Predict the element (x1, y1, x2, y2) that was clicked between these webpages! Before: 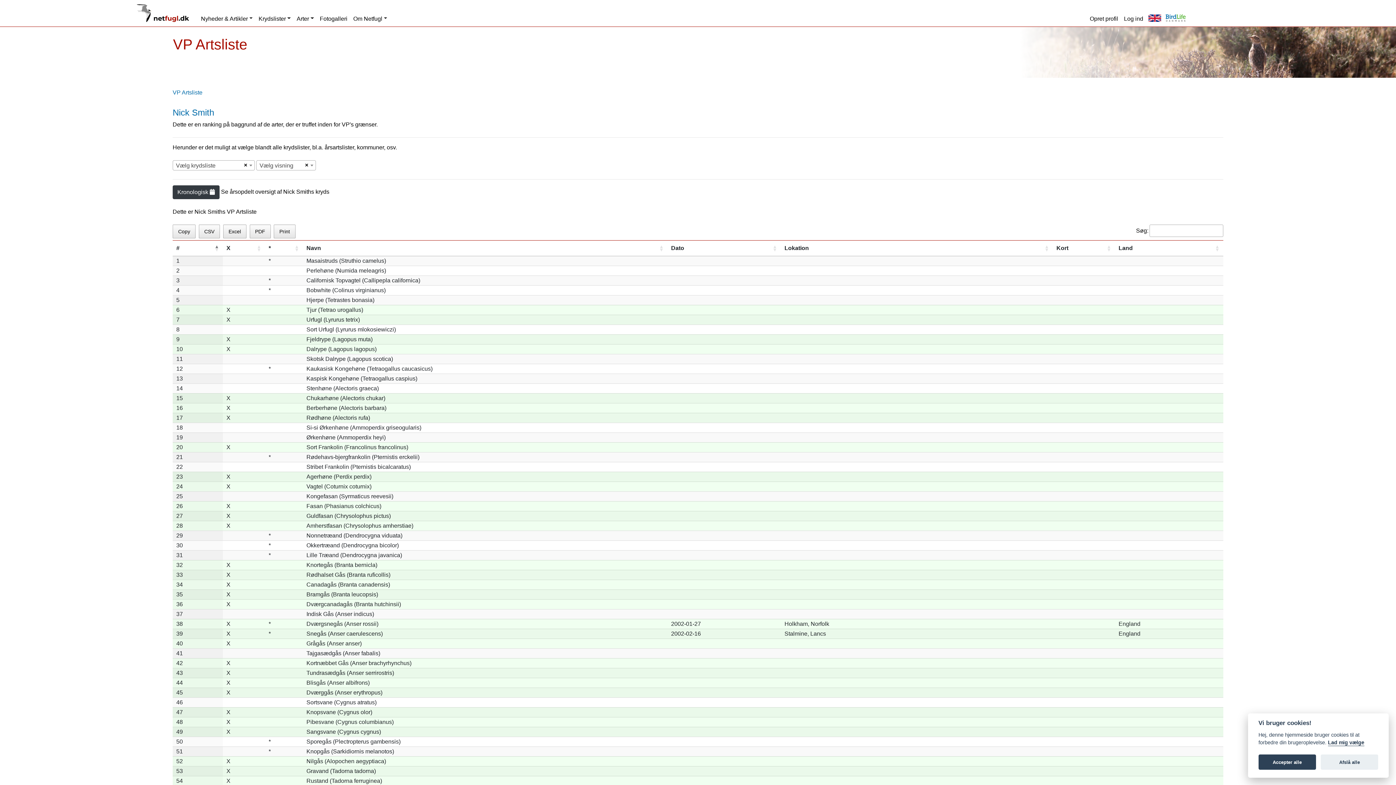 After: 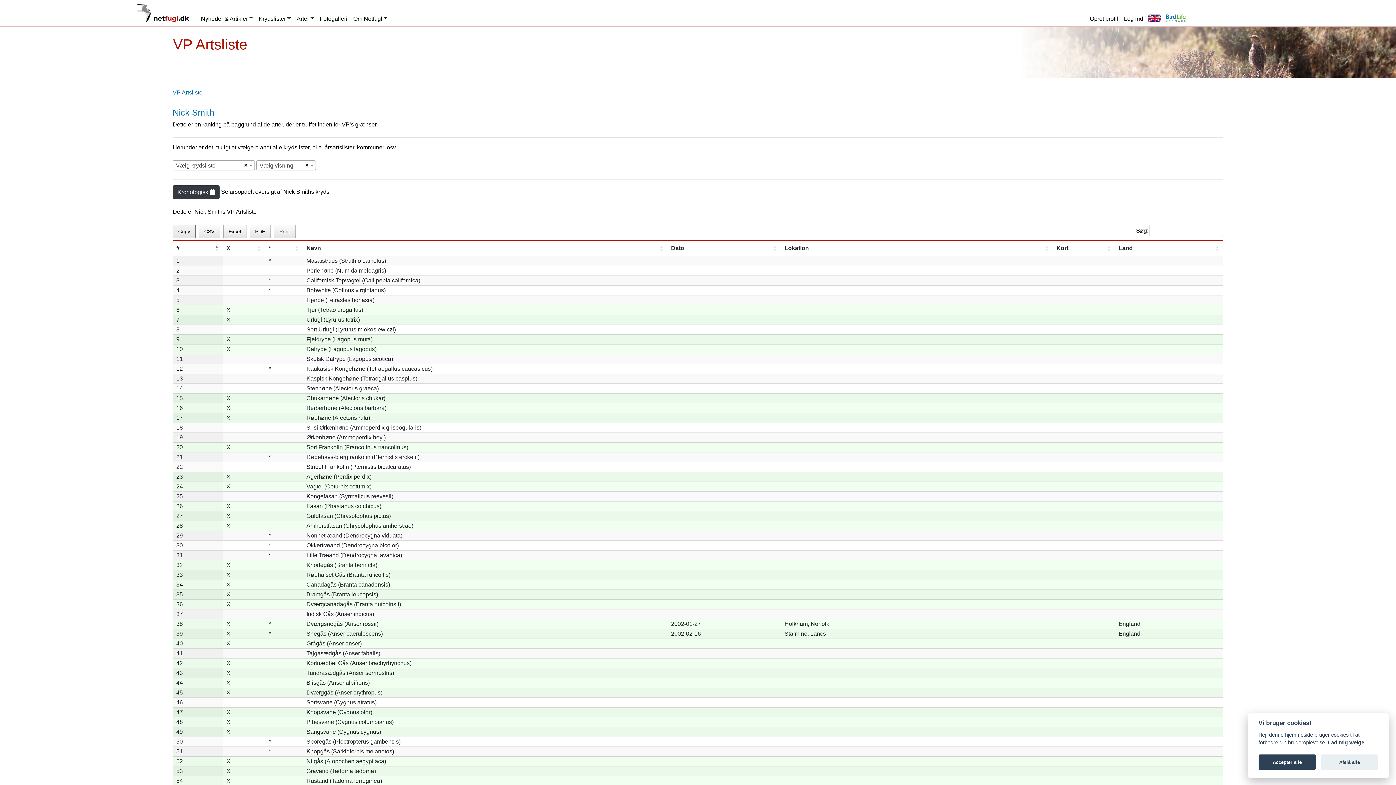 Action: label: Copy bbox: (172, 224, 195, 238)